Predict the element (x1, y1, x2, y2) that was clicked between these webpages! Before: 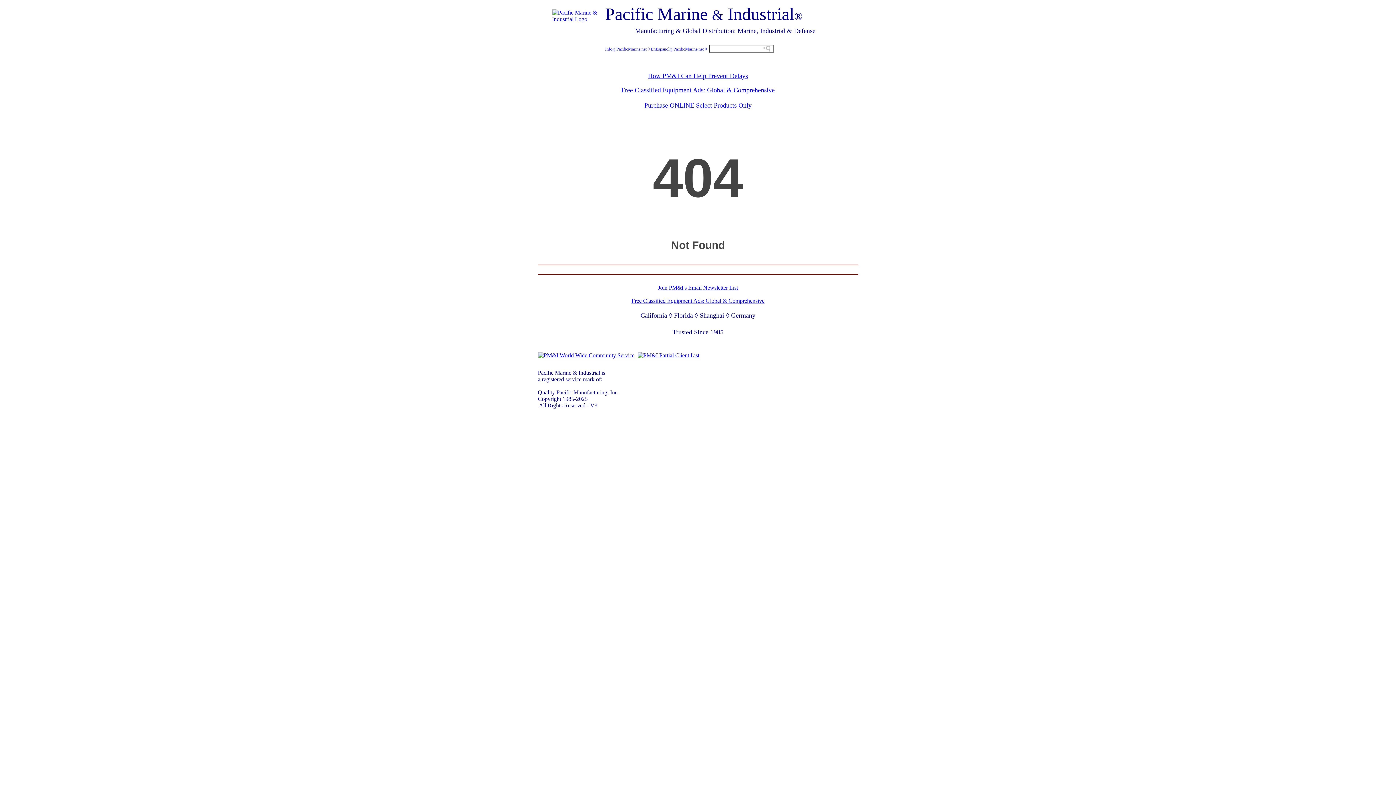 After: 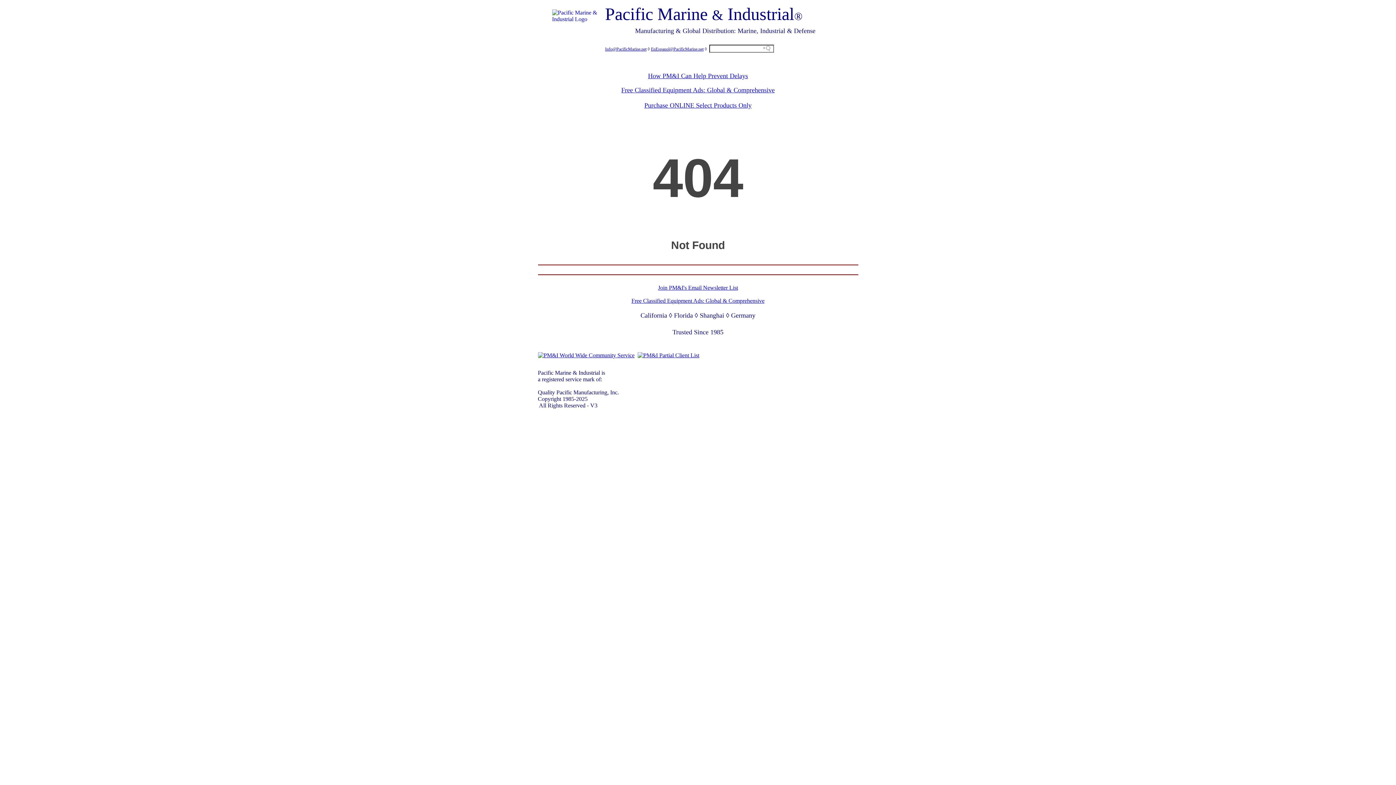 Action: bbox: (605, 46, 646, 51) label: Info@PacificMarine.net